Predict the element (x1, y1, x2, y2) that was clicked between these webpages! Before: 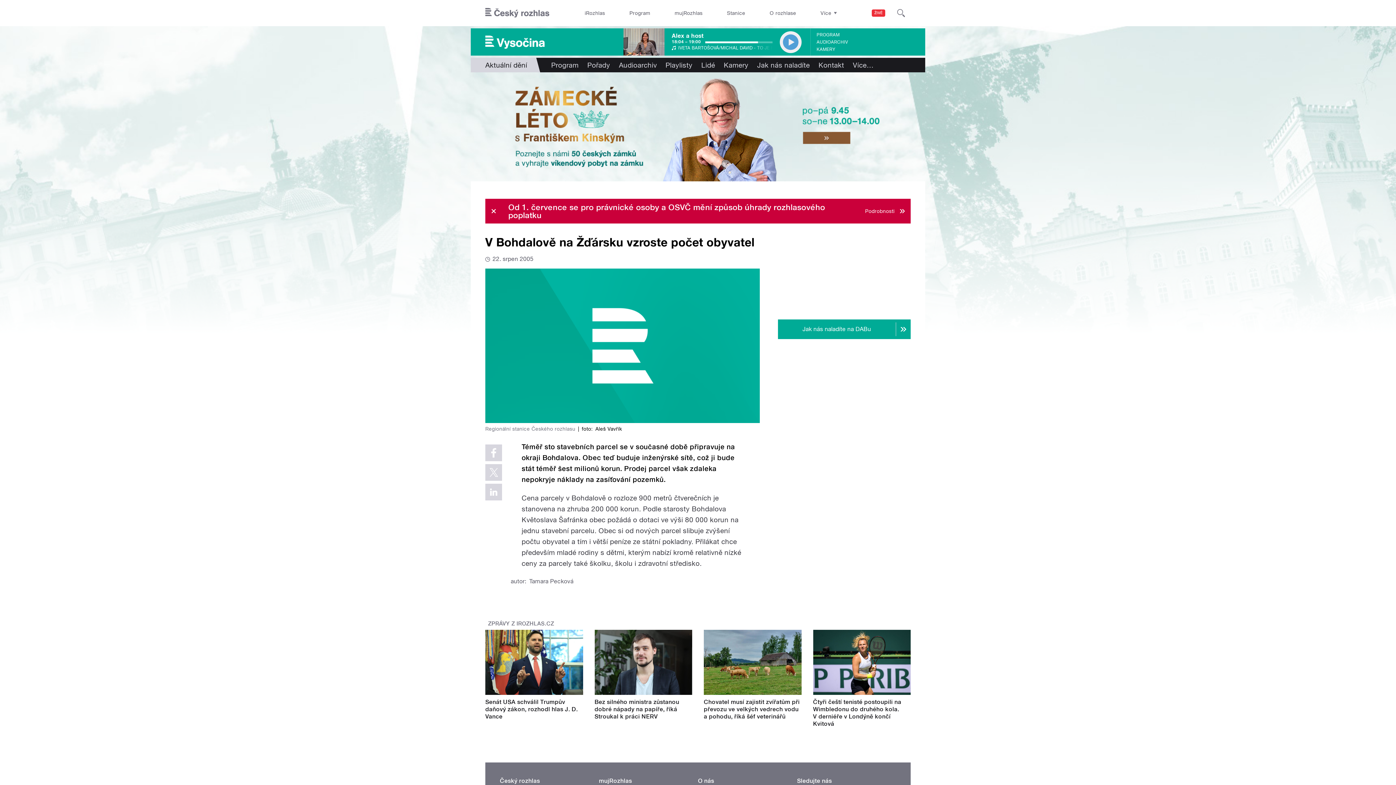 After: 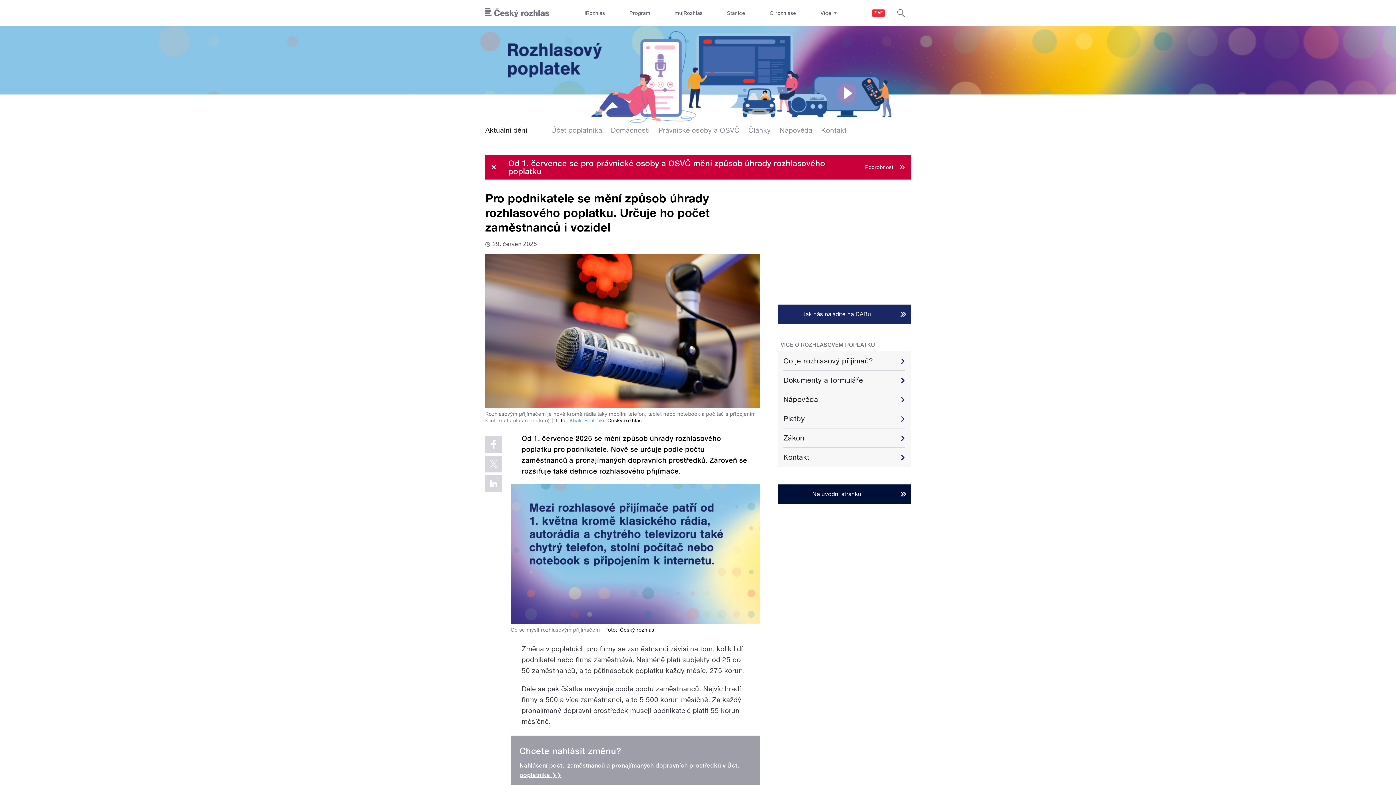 Action: bbox: (502, 198, 910, 223) label: Od 1. července se pro právnické osoby a OSVČ mění způsob úhrady rozhlasového poplatku
Podrobnosti